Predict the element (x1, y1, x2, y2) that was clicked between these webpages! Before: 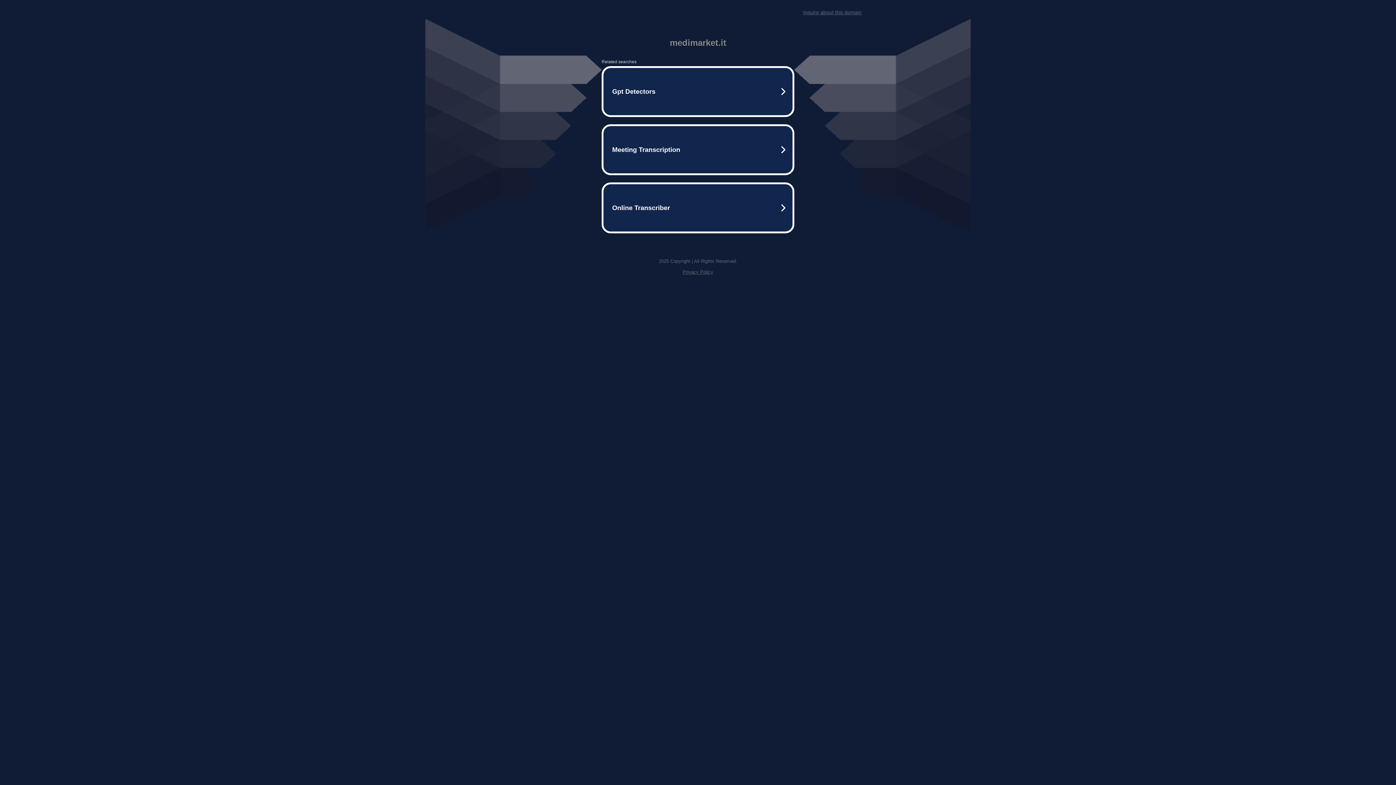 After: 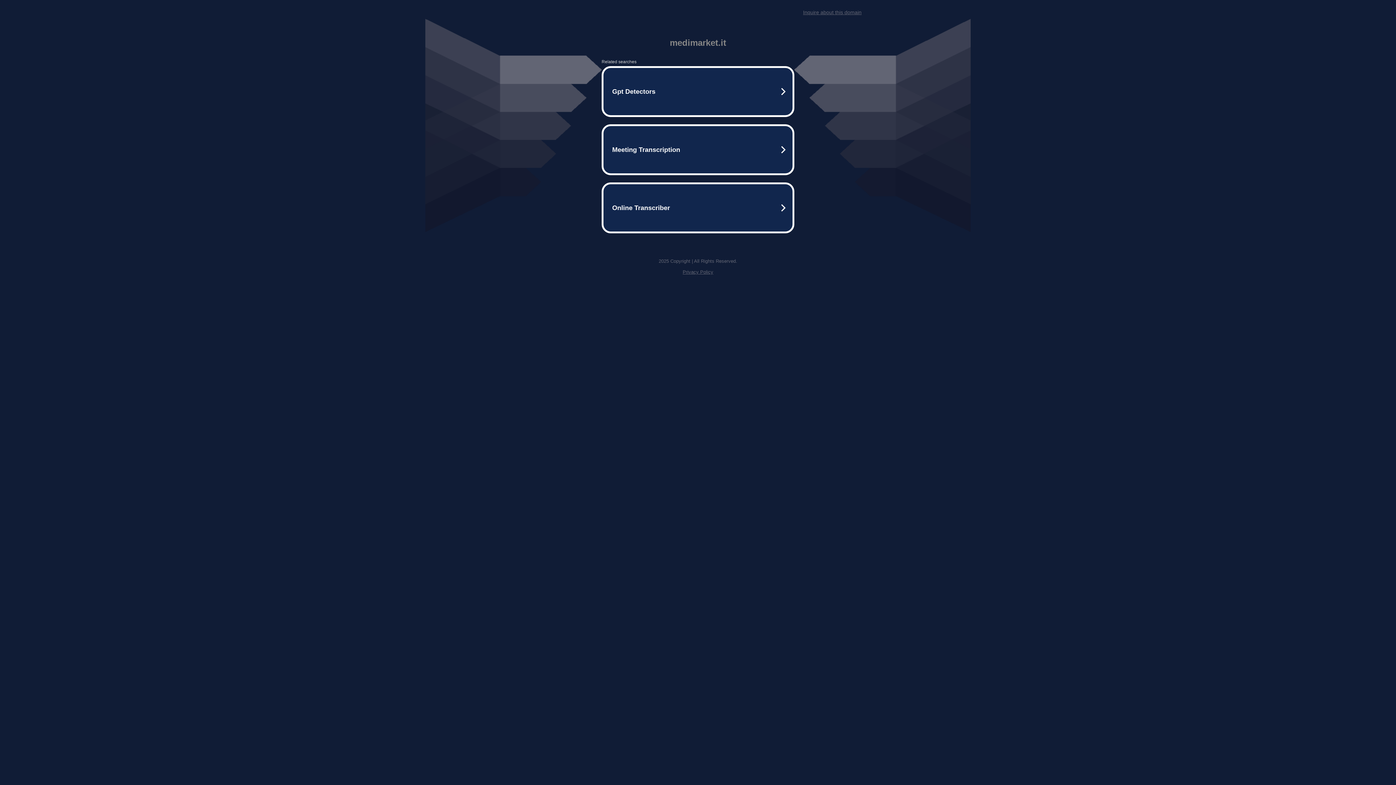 Action: label: Inquire about this domain bbox: (803, 9, 861, 15)